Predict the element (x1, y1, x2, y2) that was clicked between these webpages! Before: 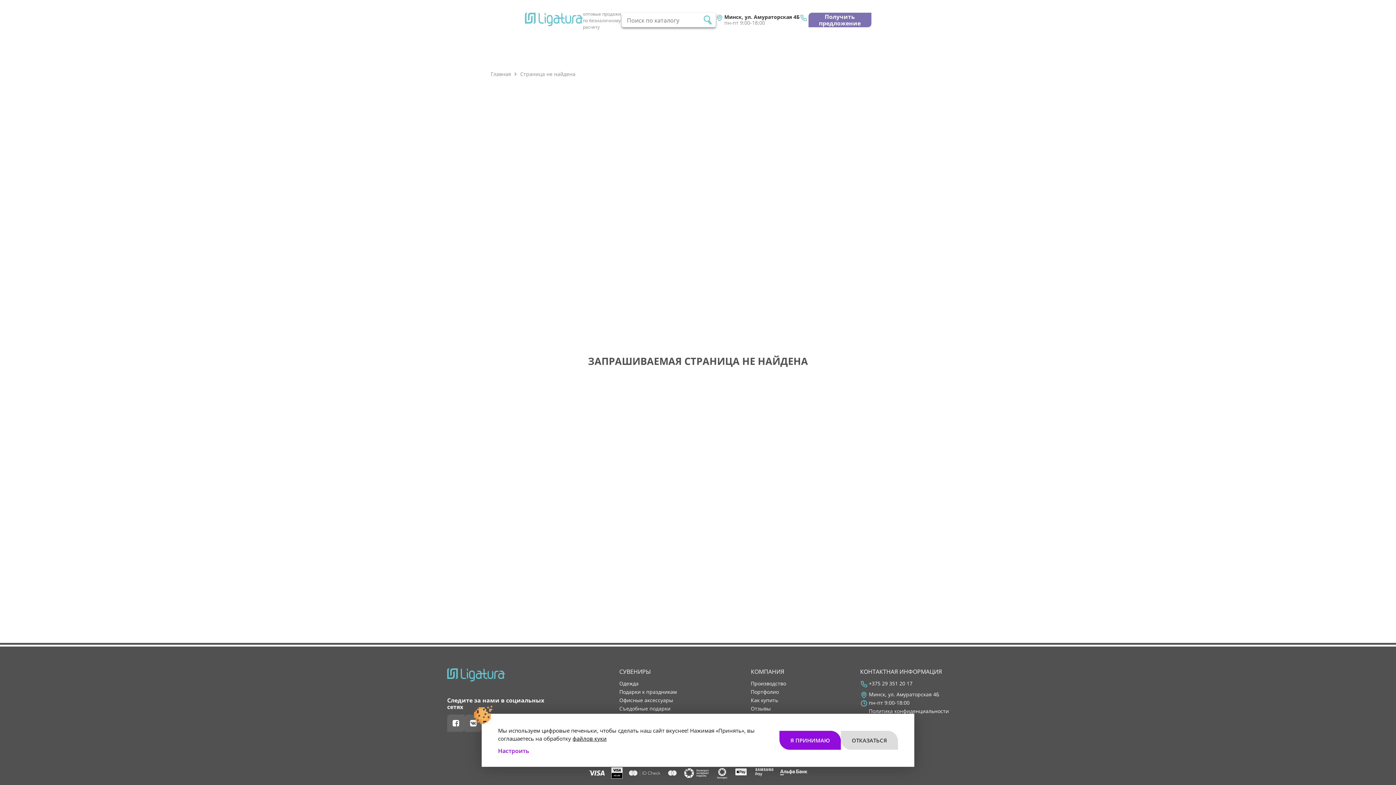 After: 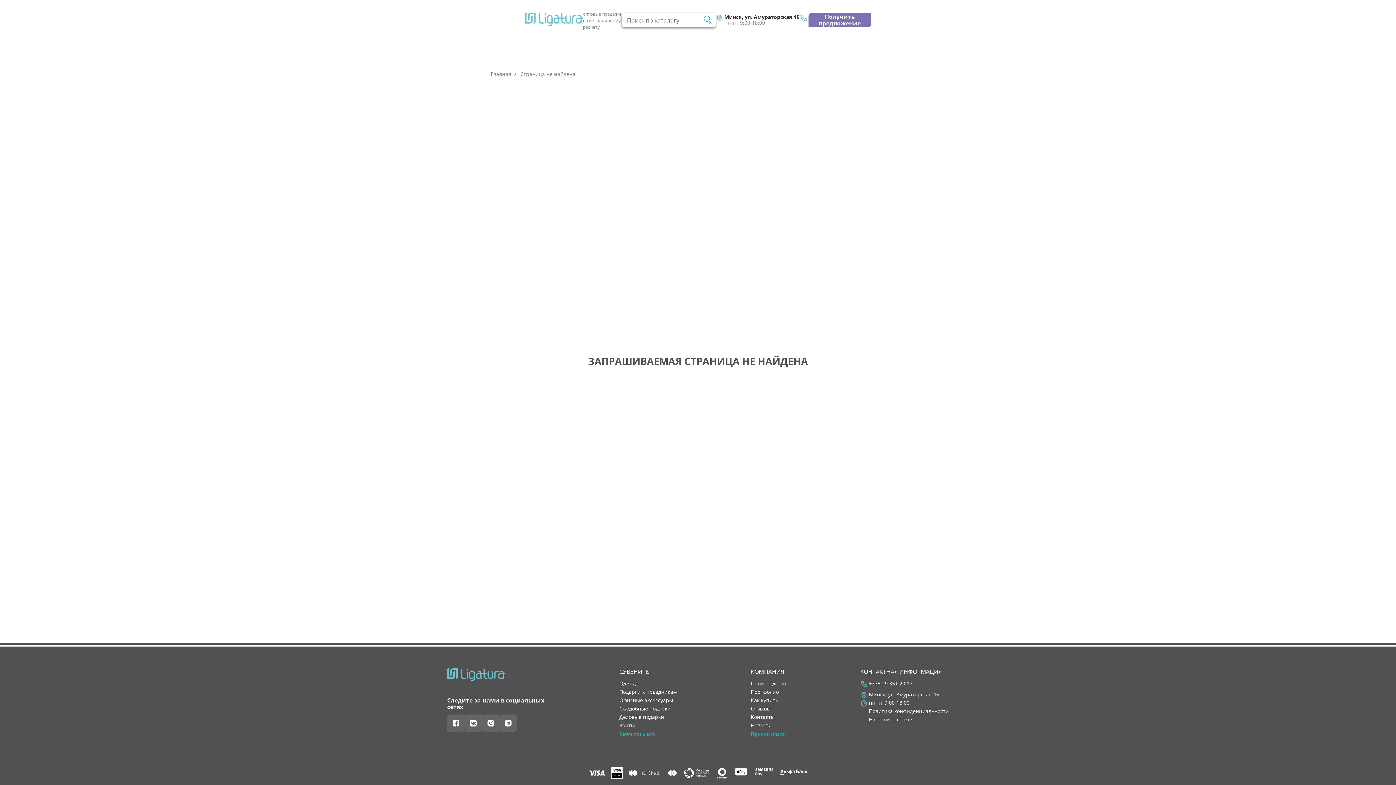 Action: bbox: (841, 731, 898, 750) label: ОТКАЗАТЬСЯ